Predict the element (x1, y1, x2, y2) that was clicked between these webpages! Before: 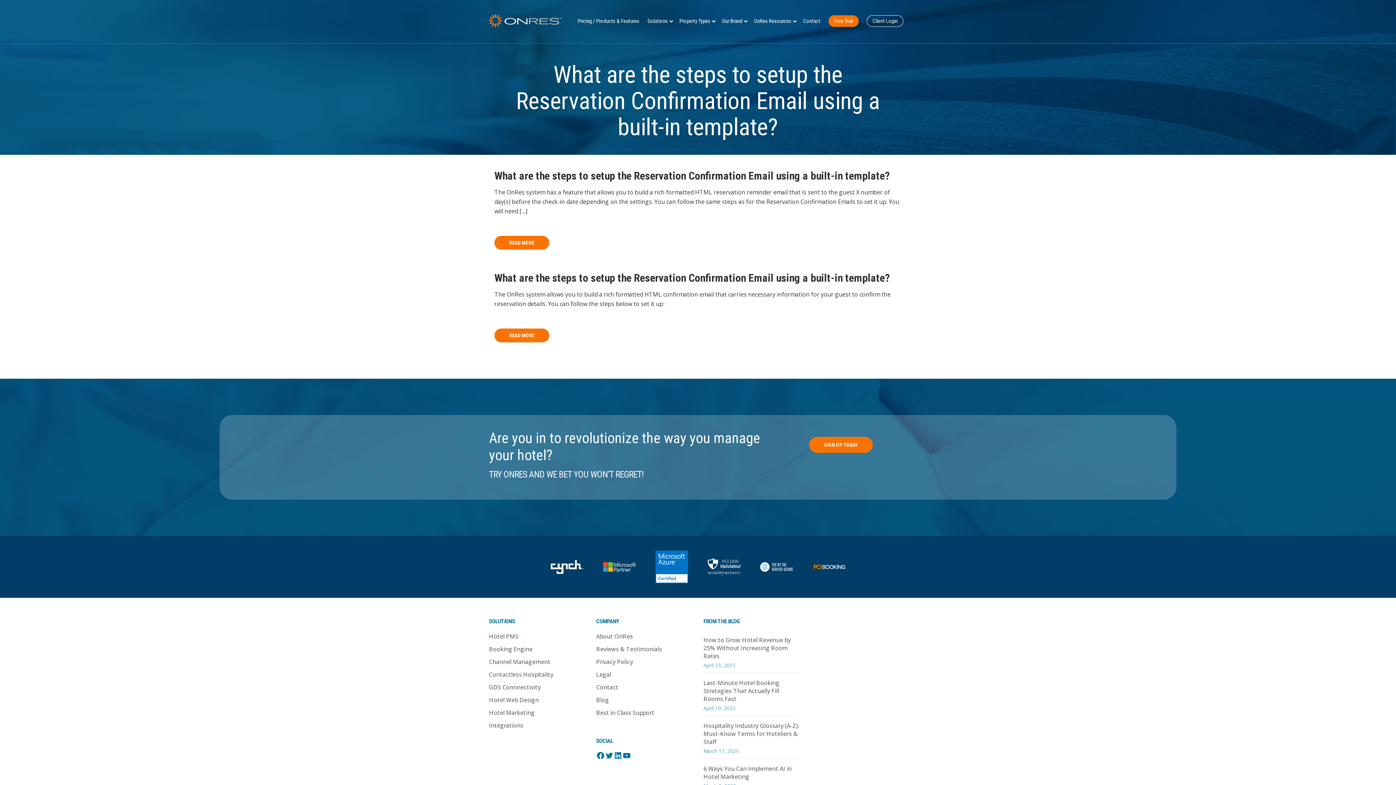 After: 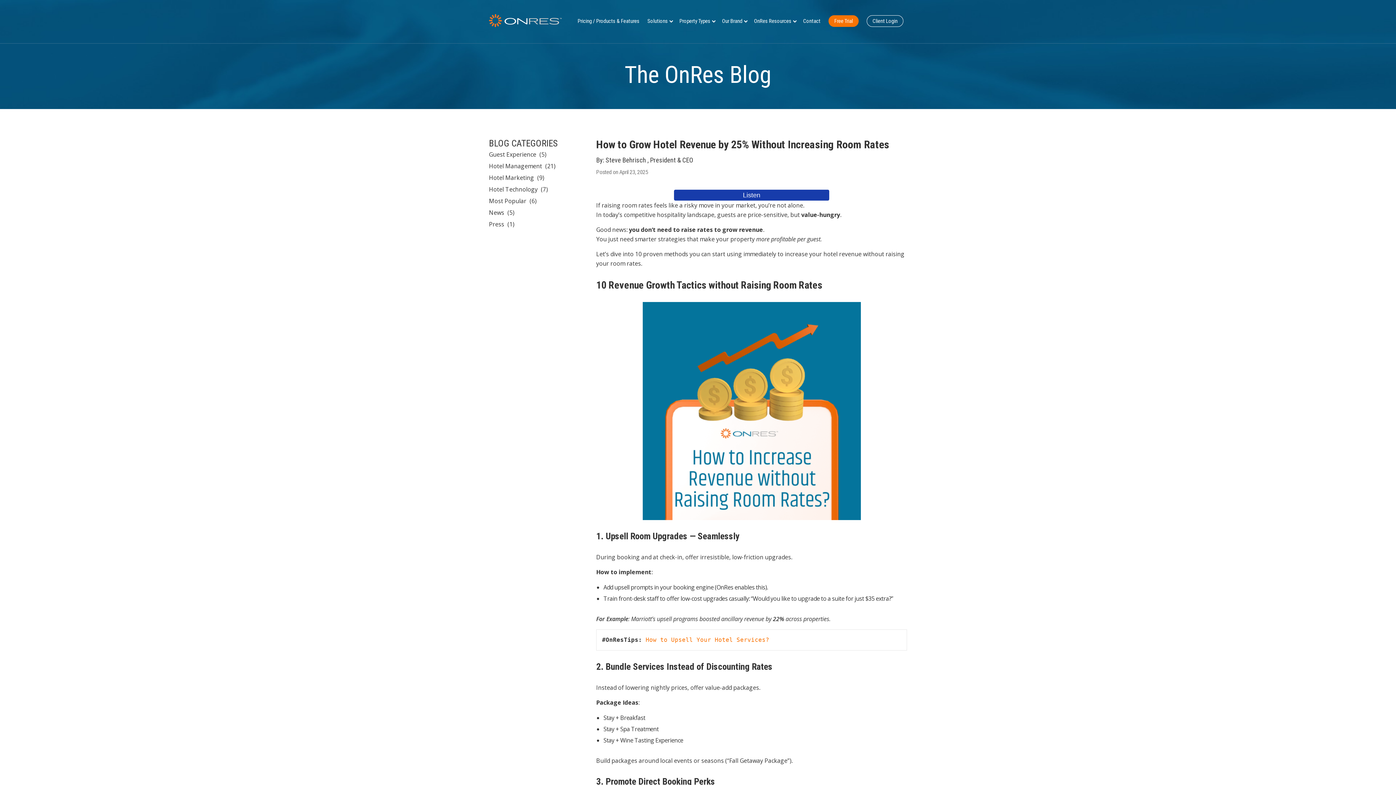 Action: bbox: (703, 634, 800, 662) label: How to Grow Hotel Revenue by 25% Without Increasing Room Rates